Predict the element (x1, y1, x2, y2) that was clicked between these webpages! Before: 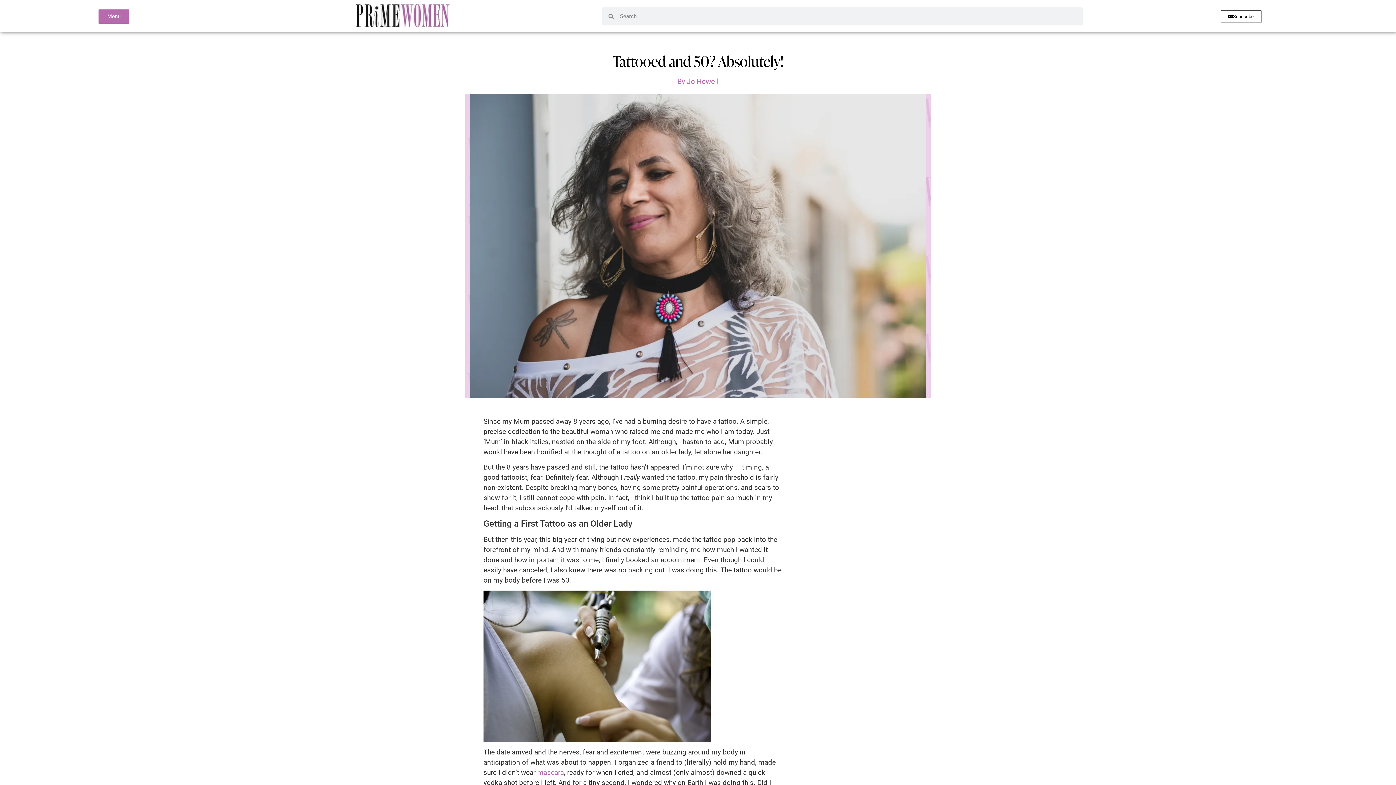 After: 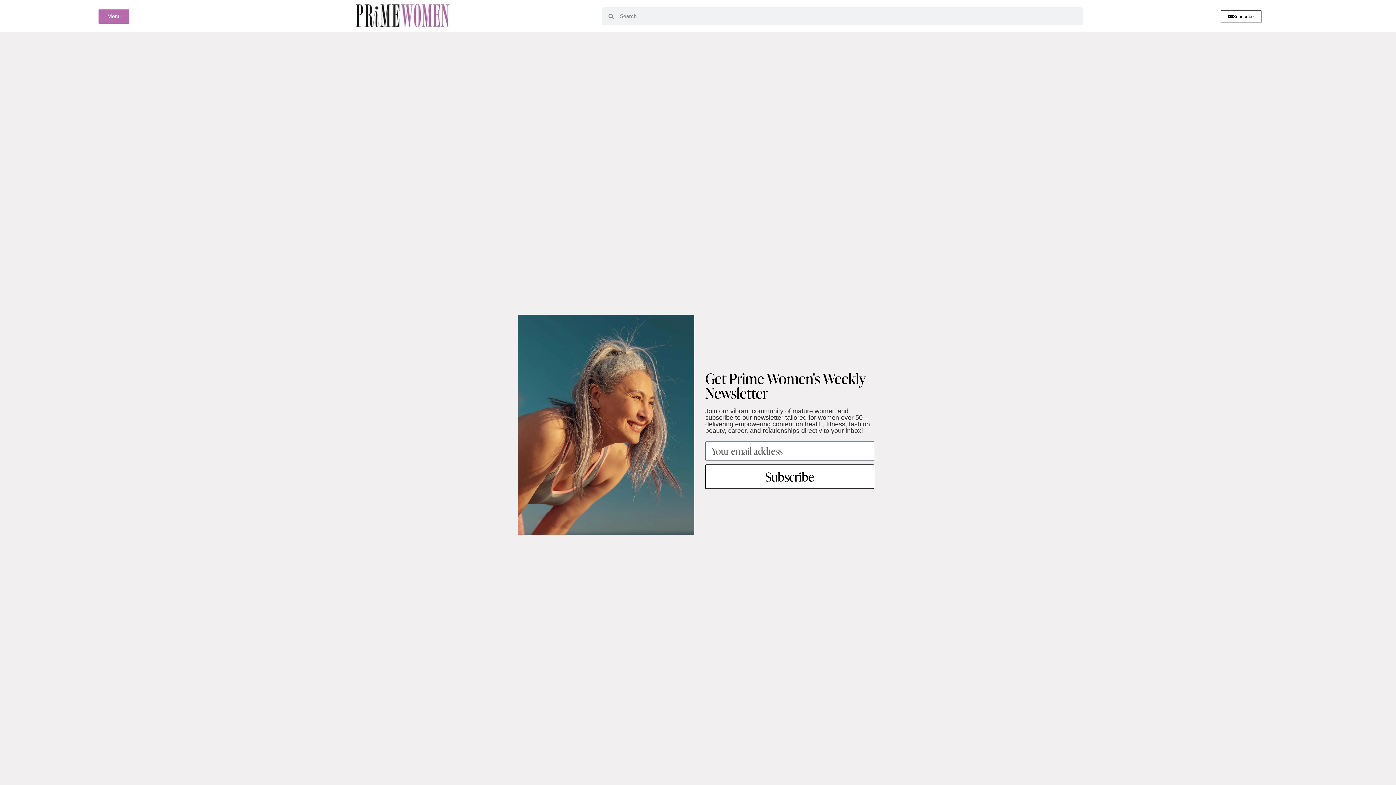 Action: label: Subscribe bbox: (1220, 10, 1261, 22)